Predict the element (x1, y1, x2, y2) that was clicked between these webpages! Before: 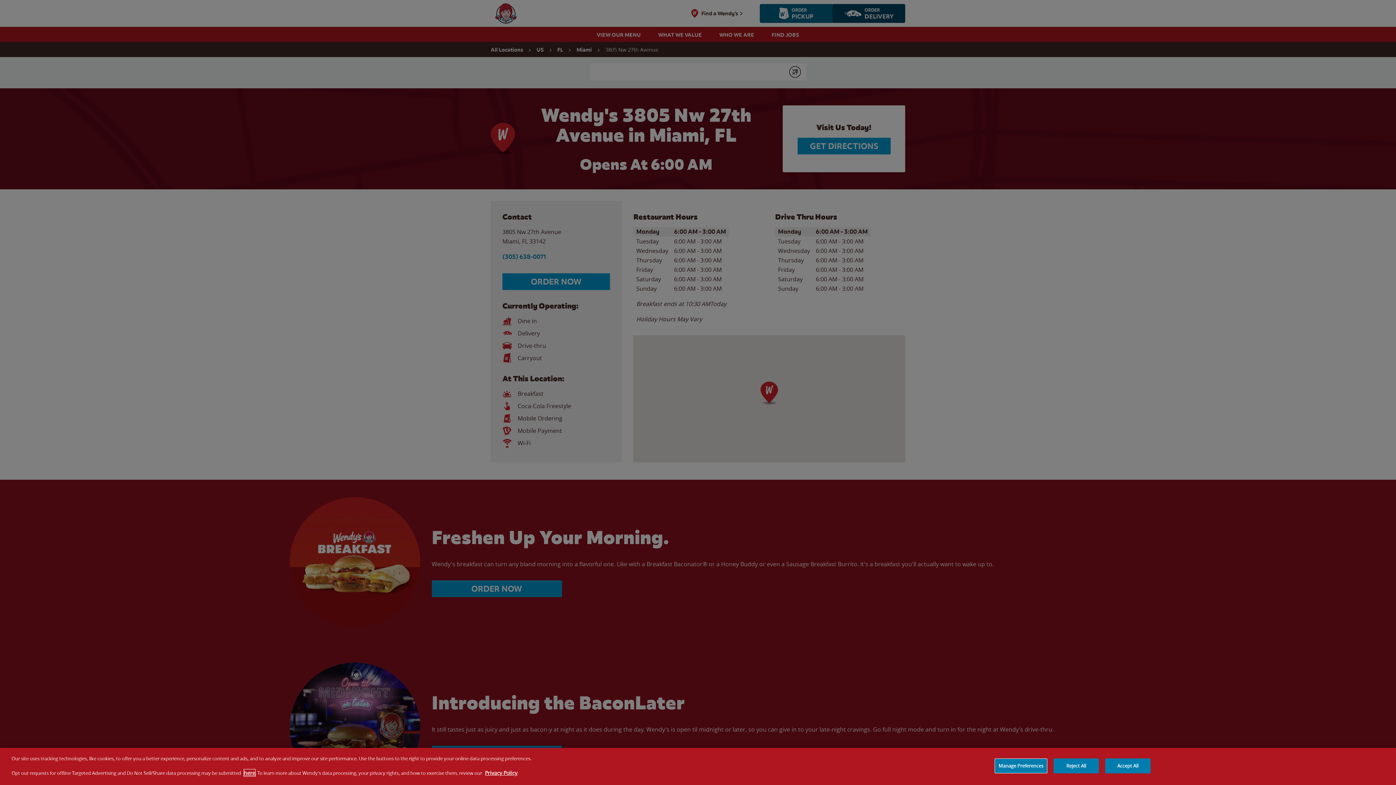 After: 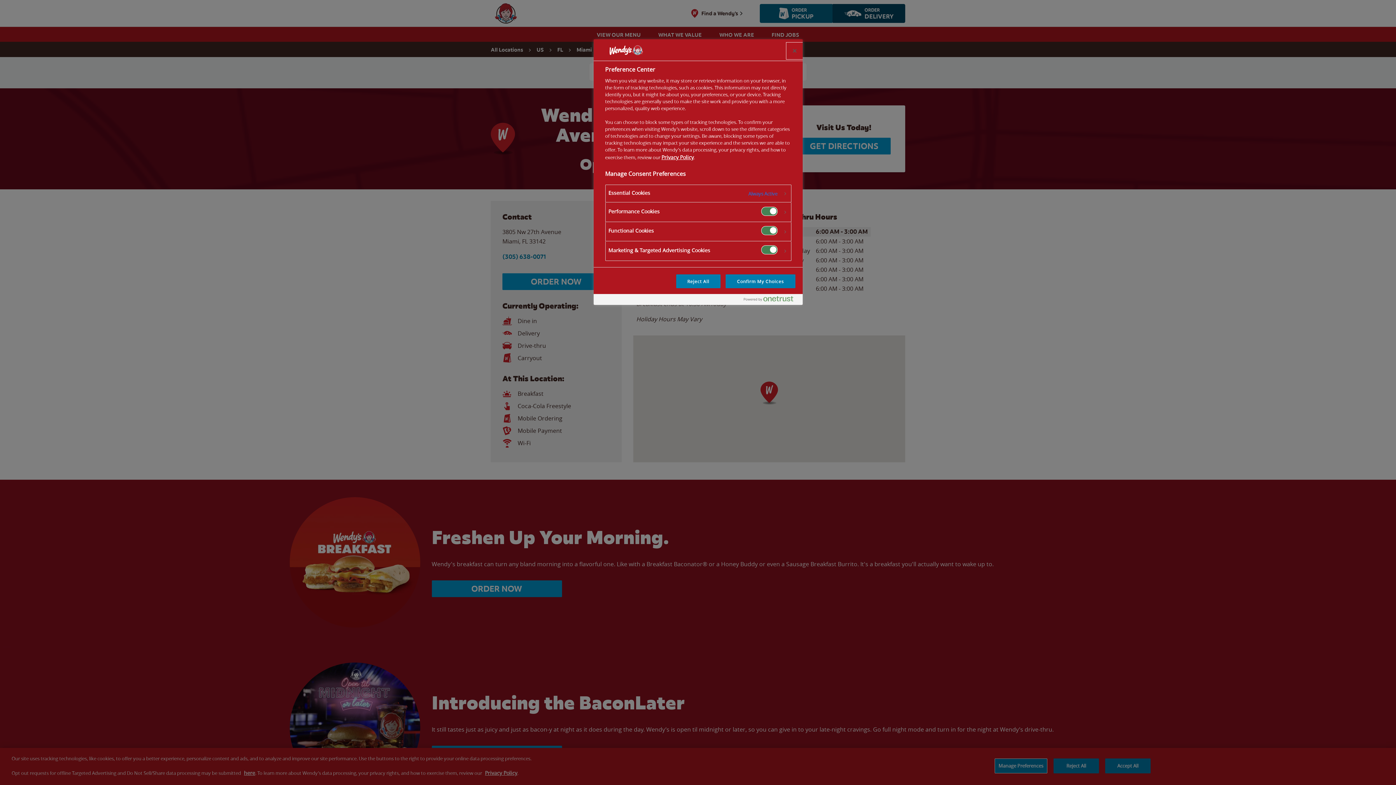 Action: label: Manage Preferences bbox: (994, 758, 1047, 773)